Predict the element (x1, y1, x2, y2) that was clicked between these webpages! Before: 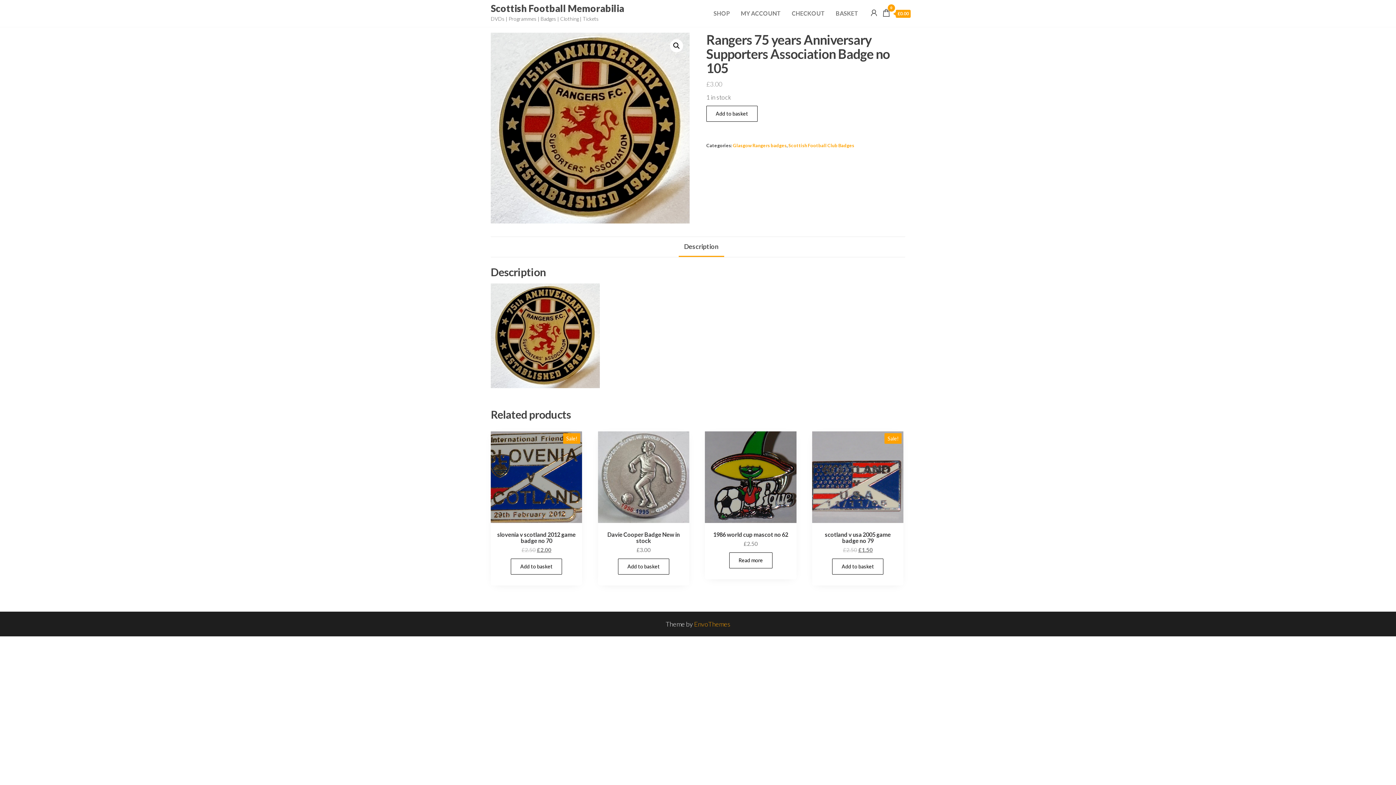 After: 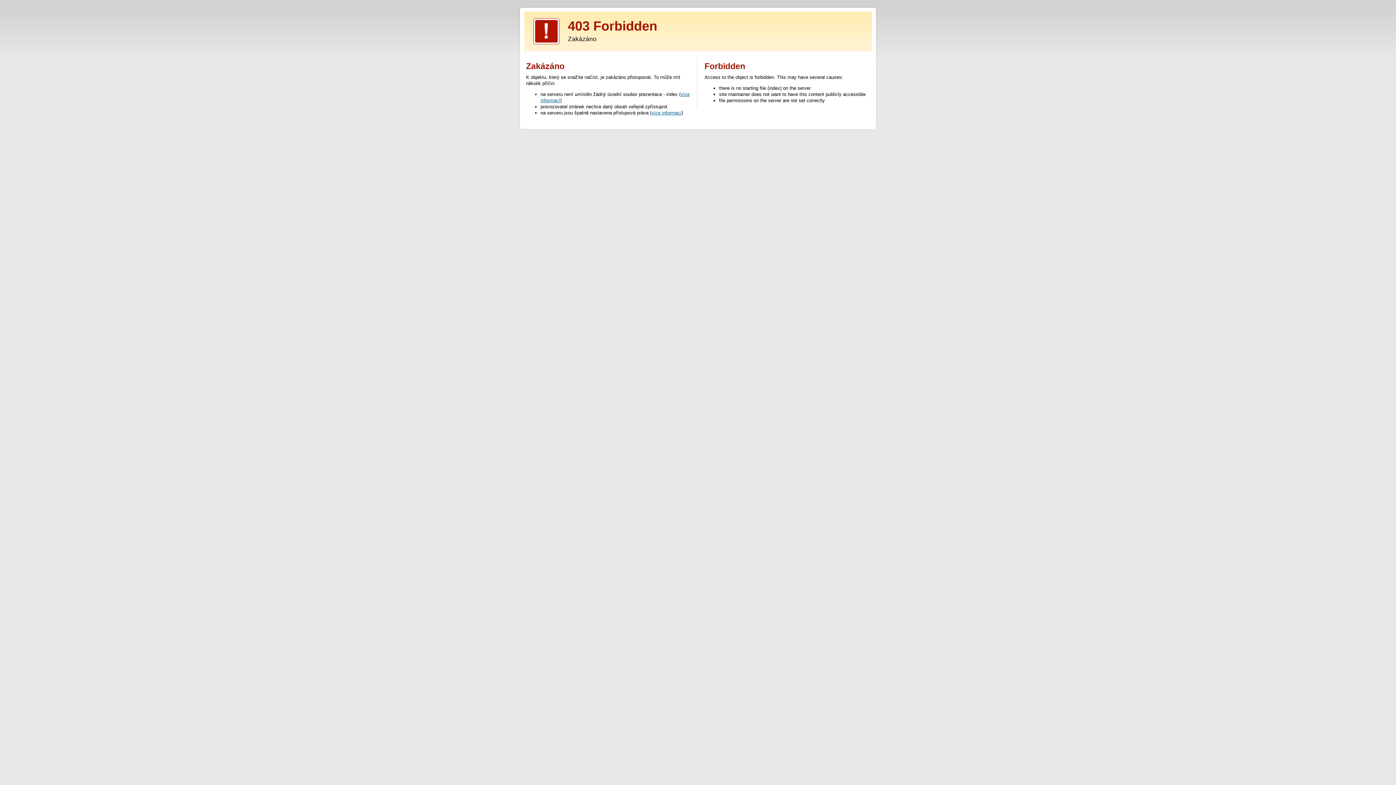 Action: label: EnvoThemes bbox: (694, 620, 730, 628)